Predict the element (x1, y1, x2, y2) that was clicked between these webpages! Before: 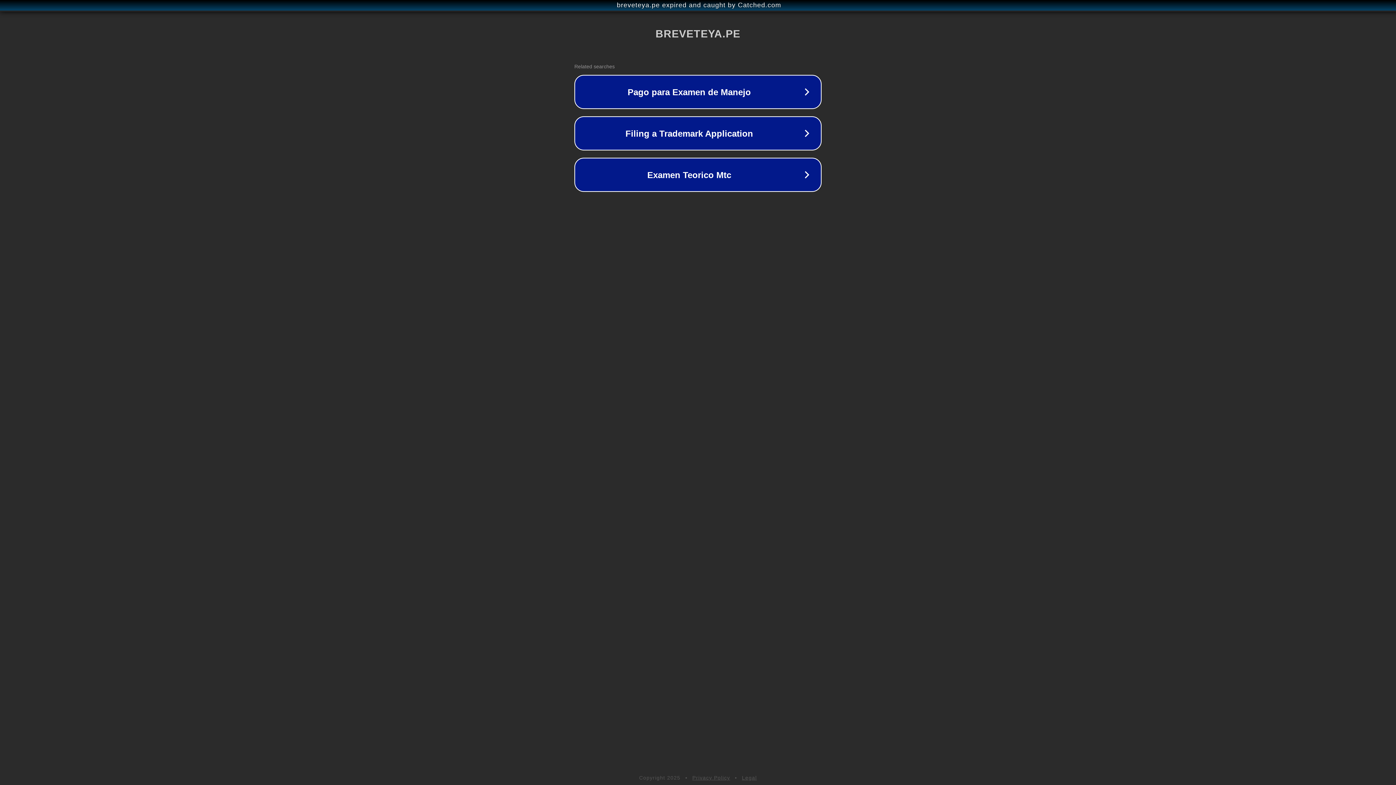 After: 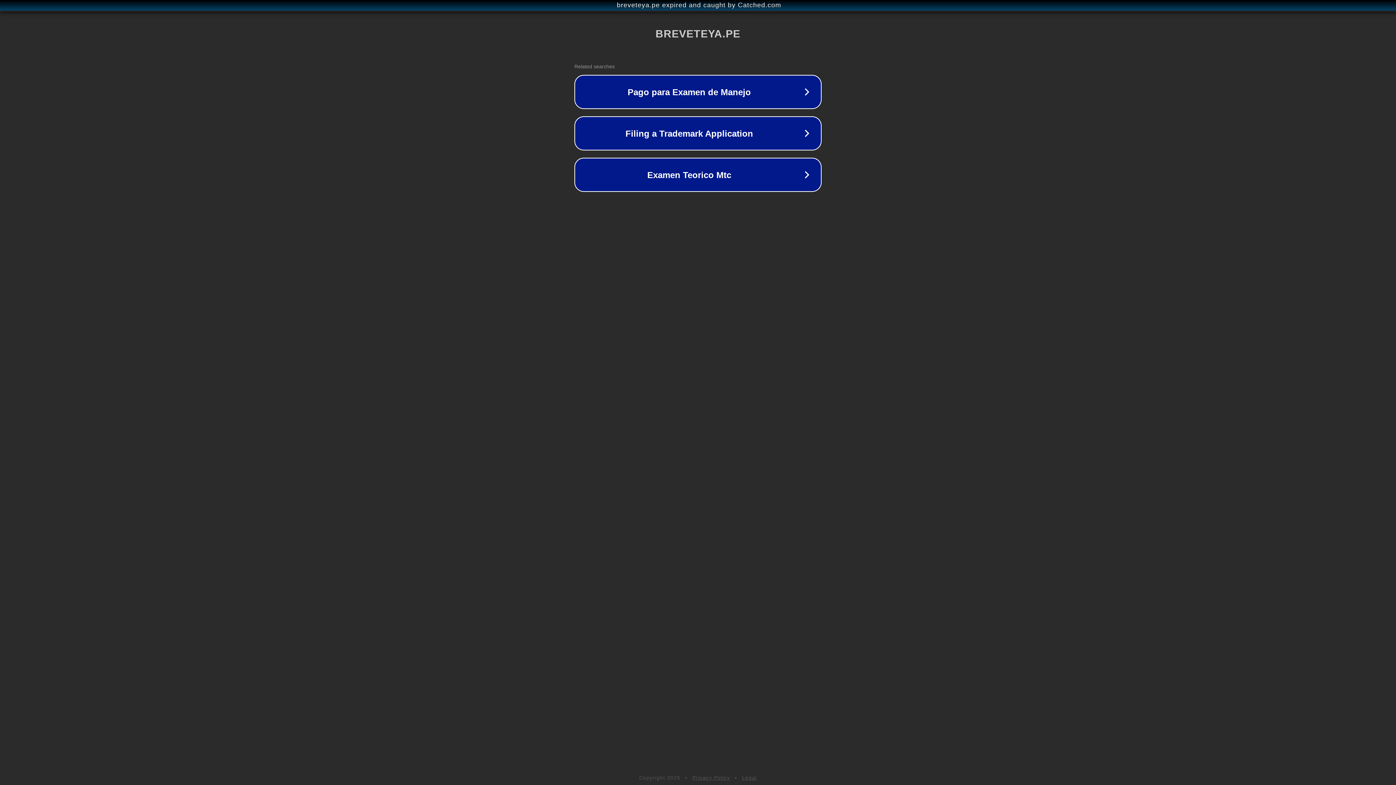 Action: bbox: (742, 775, 757, 781) label: Legal